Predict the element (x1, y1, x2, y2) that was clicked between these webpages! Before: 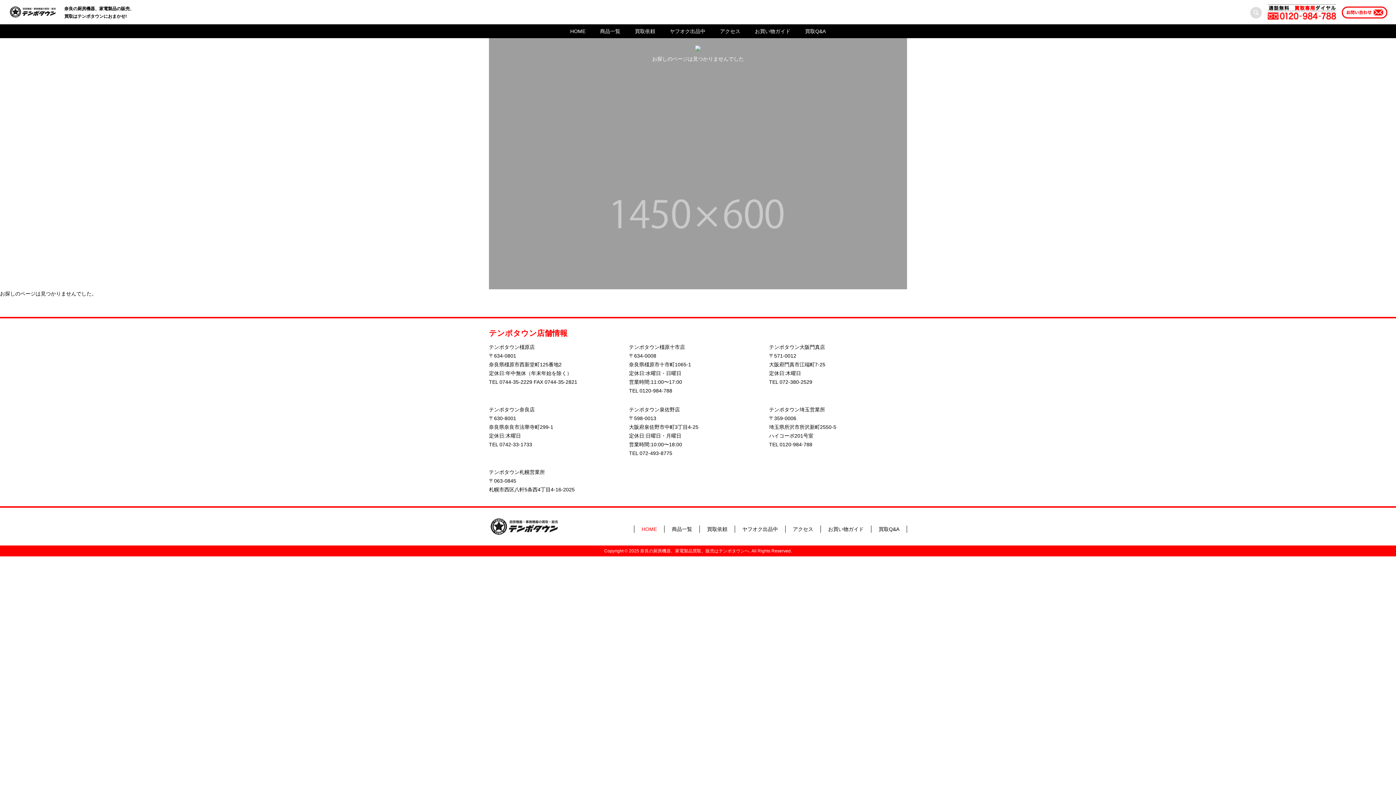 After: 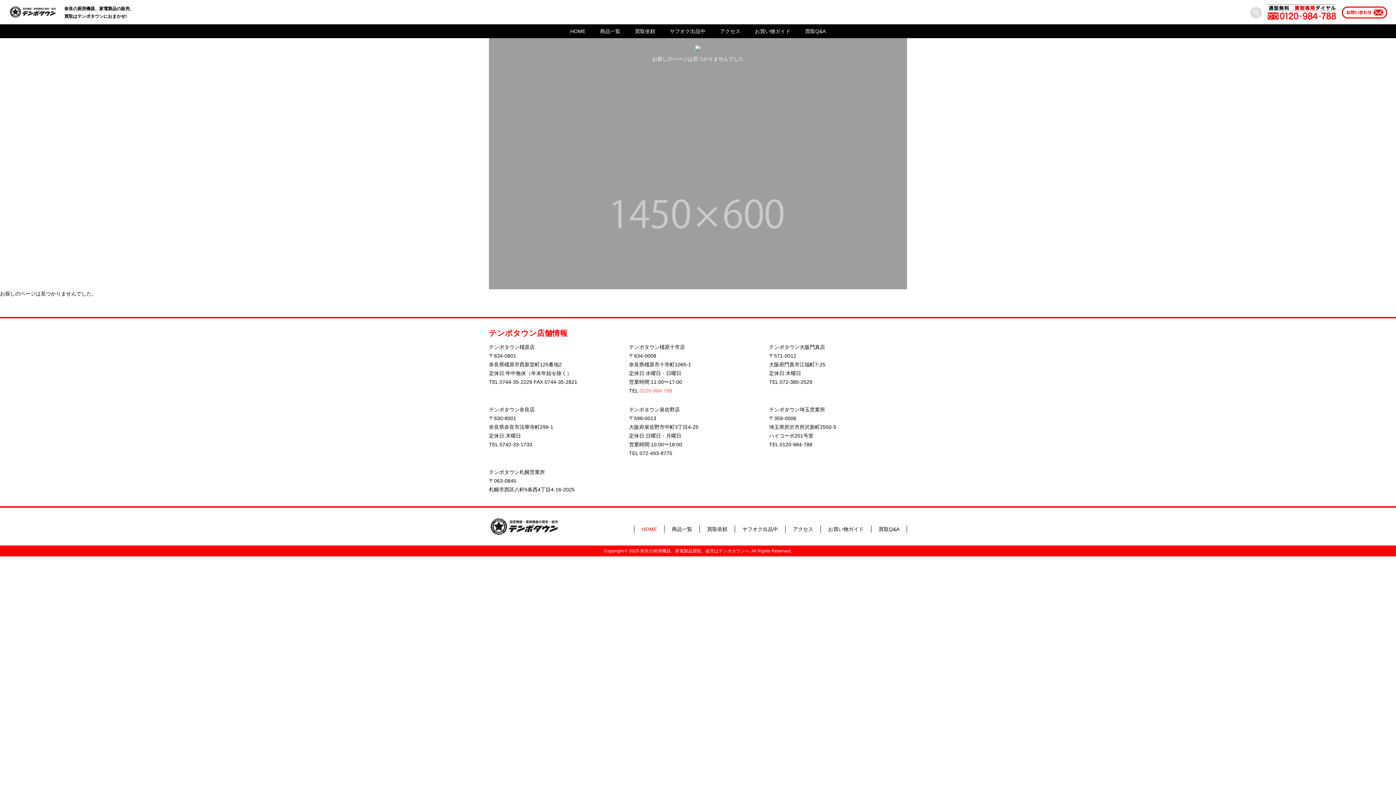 Action: bbox: (639, 388, 672, 393) label: 0120-984-788